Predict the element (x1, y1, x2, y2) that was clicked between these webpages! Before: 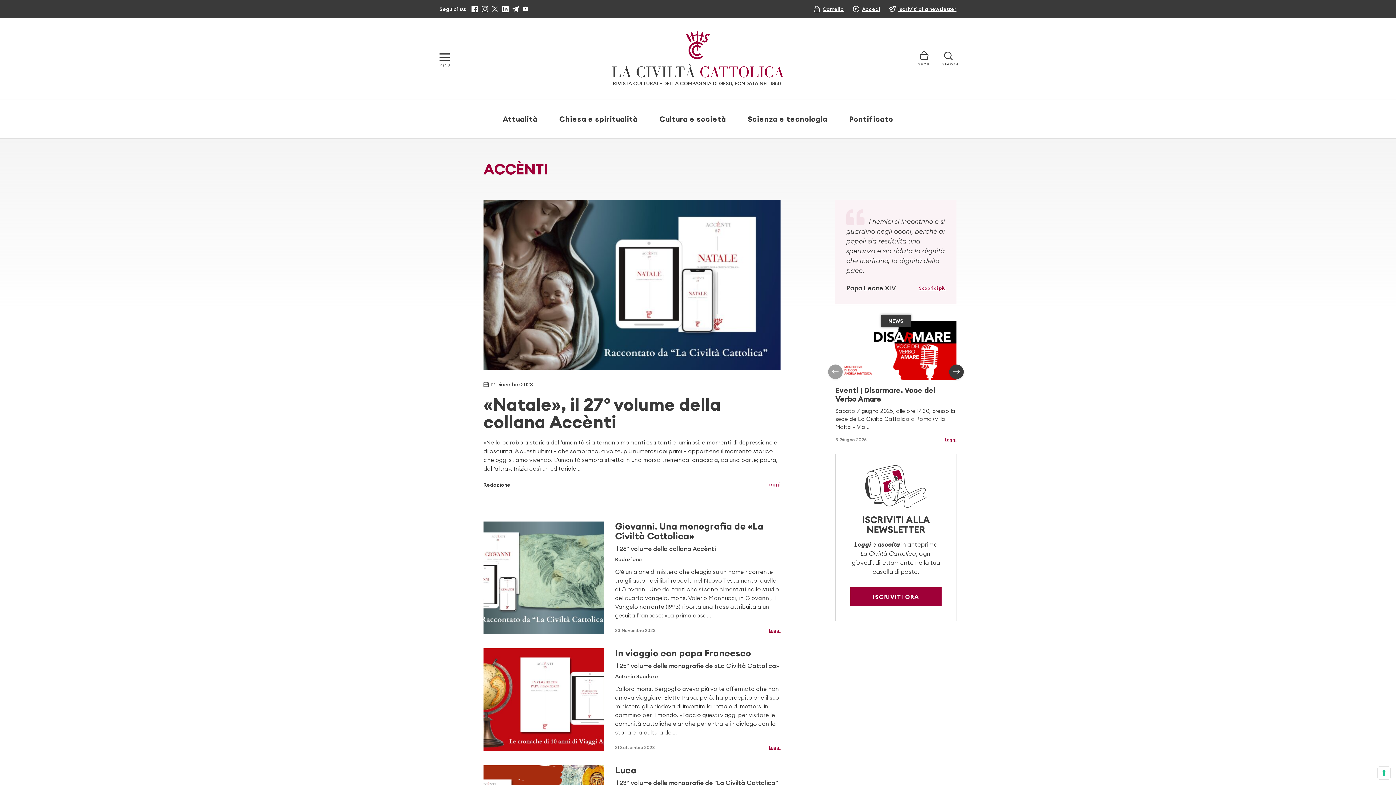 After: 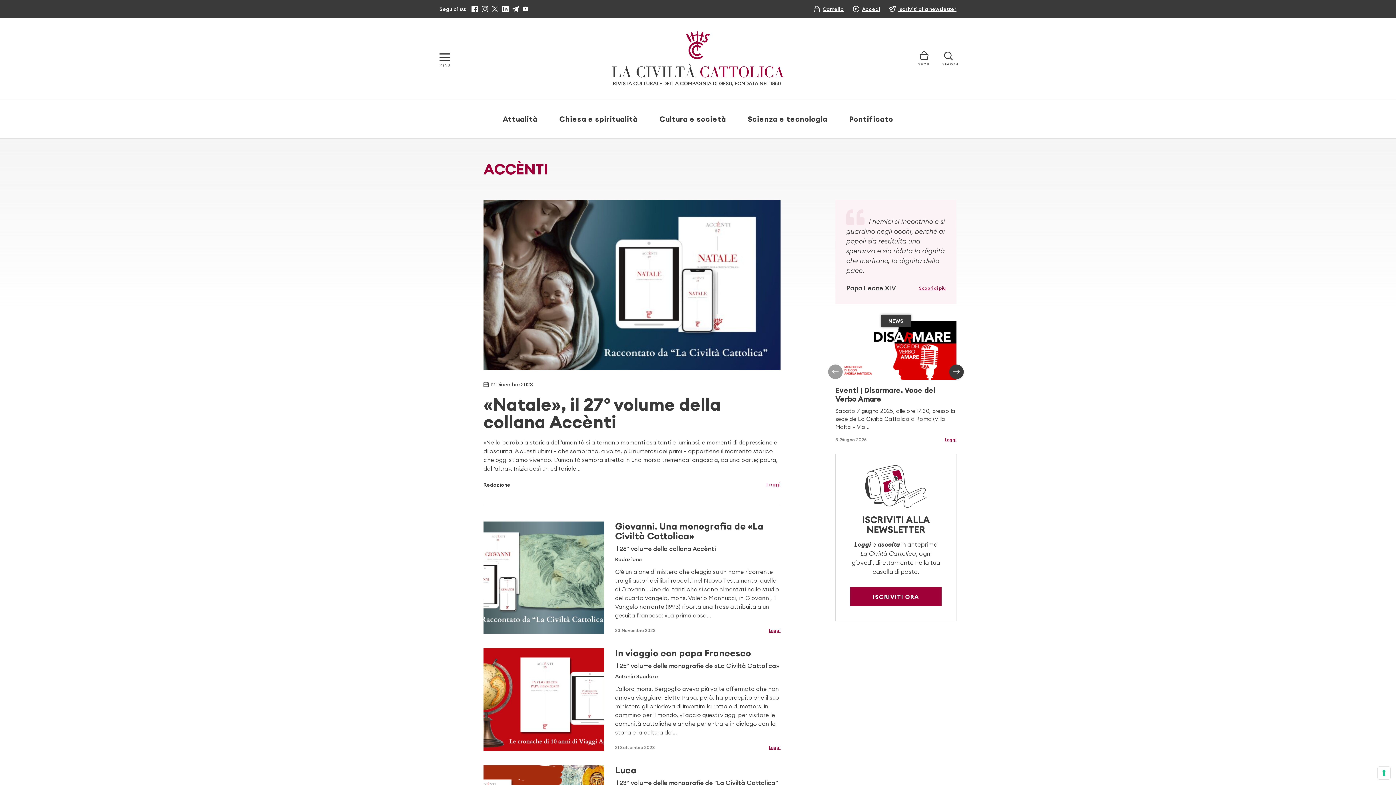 Action: bbox: (828, 364, 842, 379)